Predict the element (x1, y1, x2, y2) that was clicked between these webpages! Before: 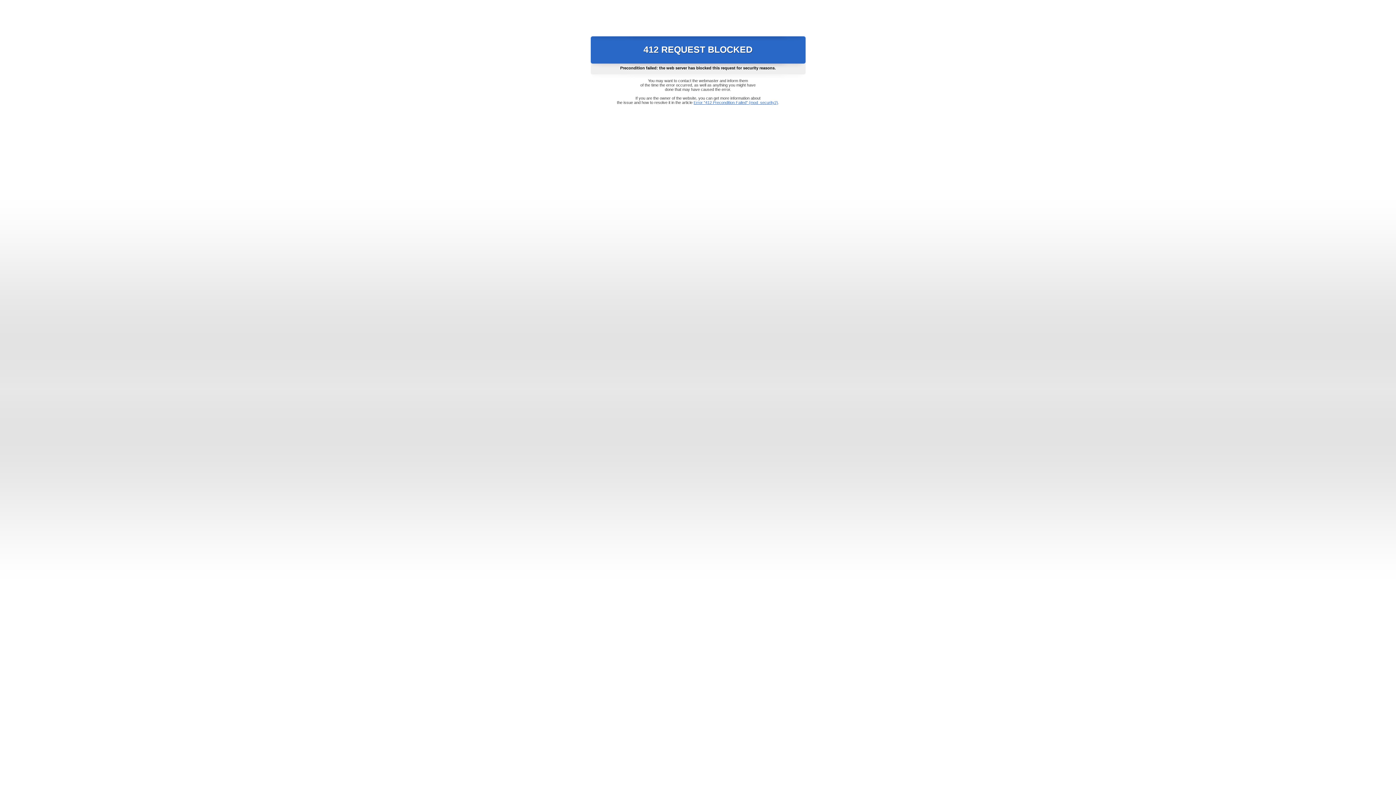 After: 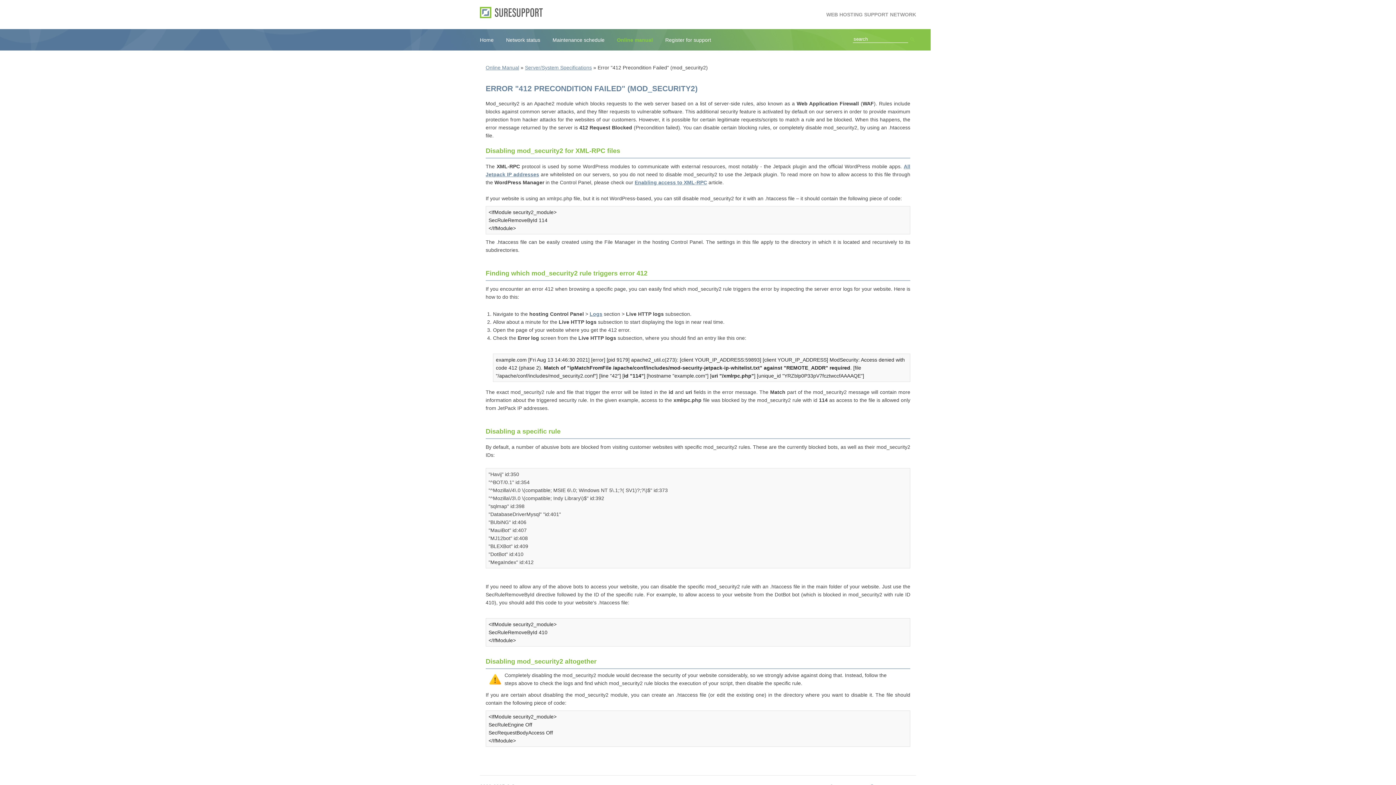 Action: bbox: (693, 100, 778, 104) label: Error "412 Precondition Failed" (mod_security2)